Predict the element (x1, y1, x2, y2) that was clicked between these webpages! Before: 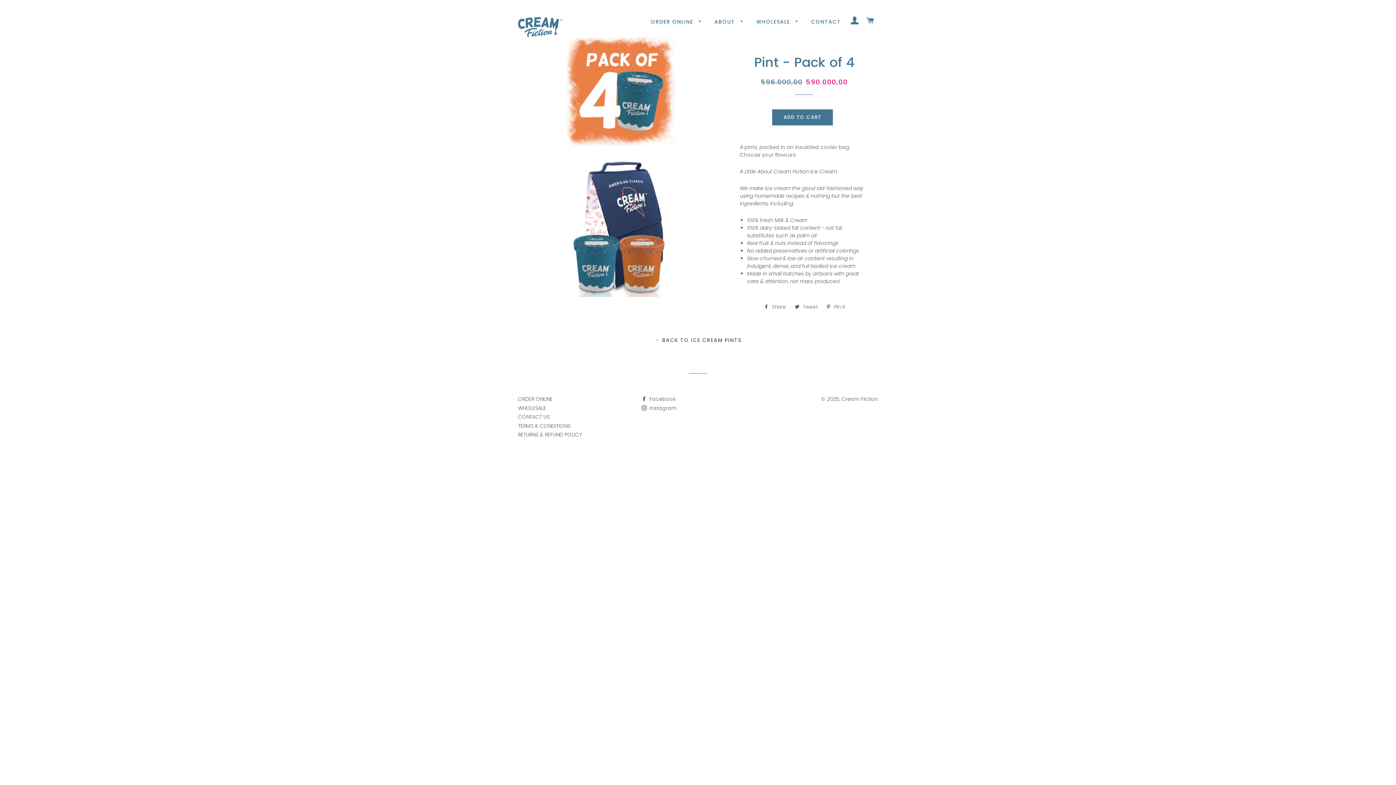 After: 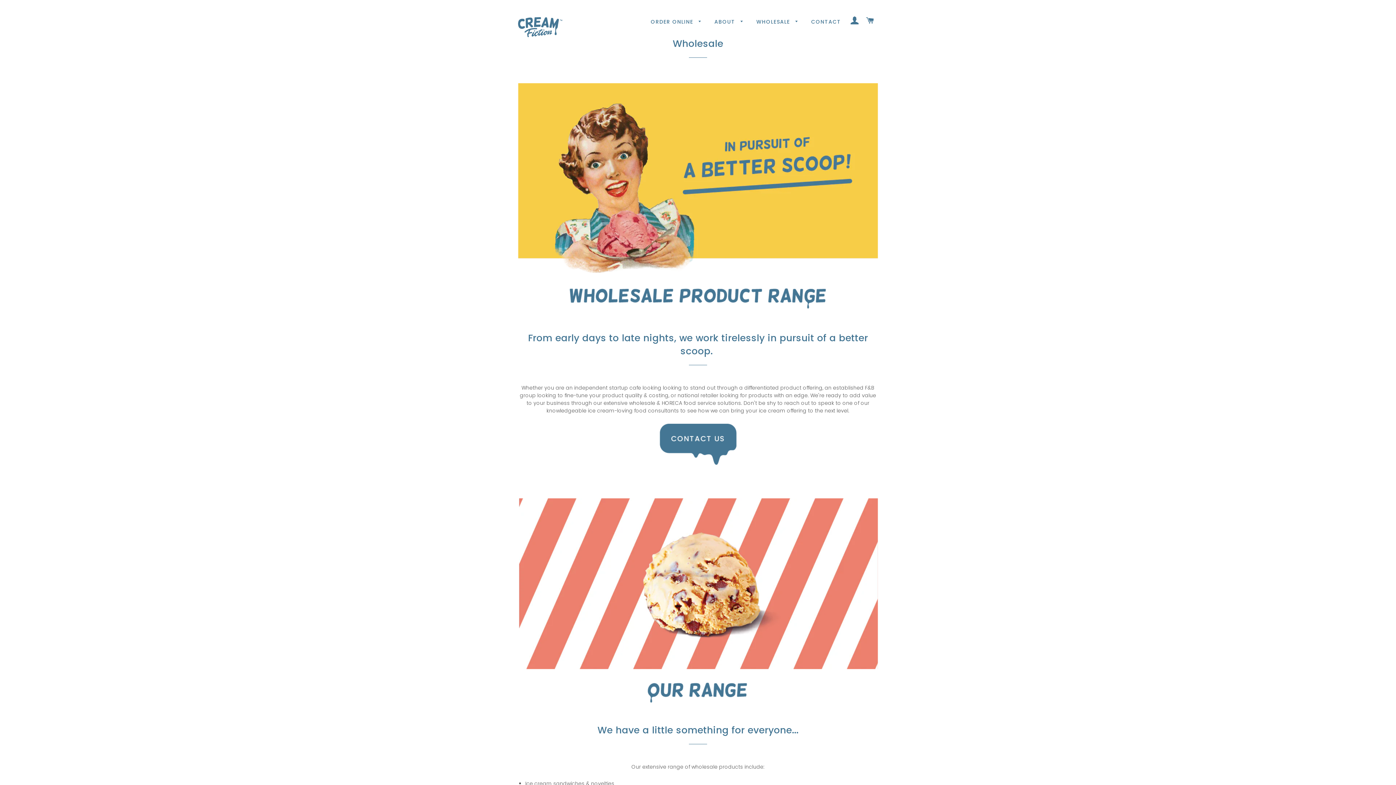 Action: bbox: (518, 404, 546, 411) label: WHOLESALE